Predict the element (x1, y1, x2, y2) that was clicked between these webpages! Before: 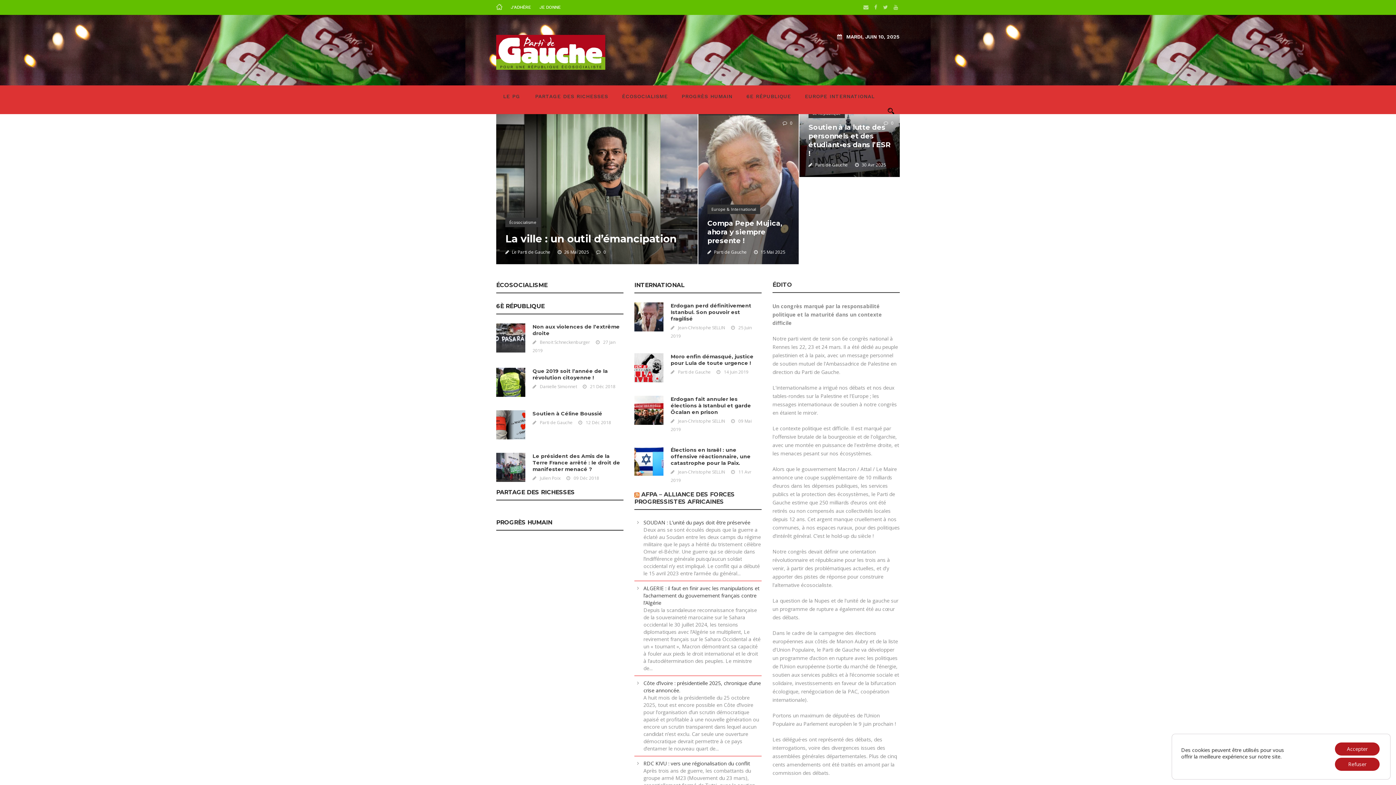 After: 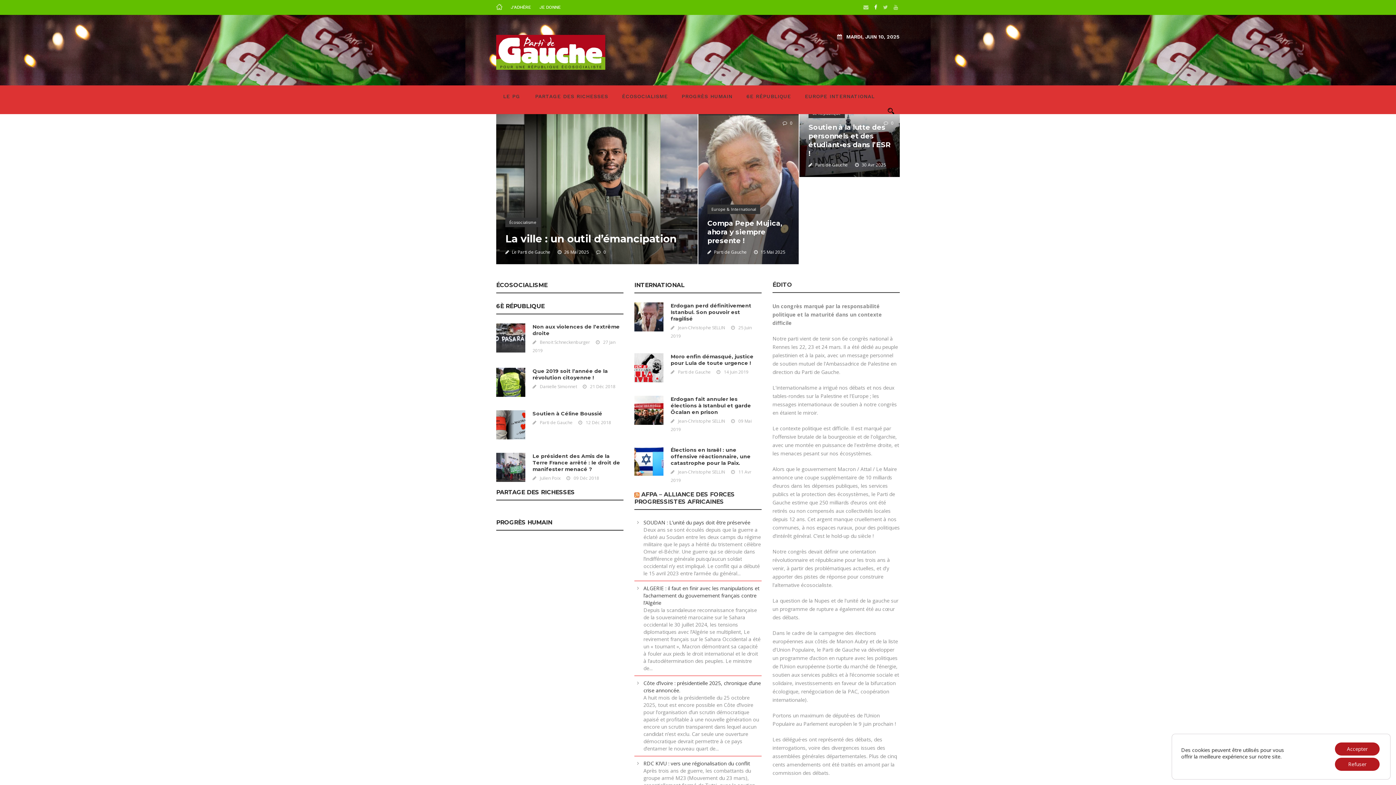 Action: bbox: (874, 4, 879, 10)